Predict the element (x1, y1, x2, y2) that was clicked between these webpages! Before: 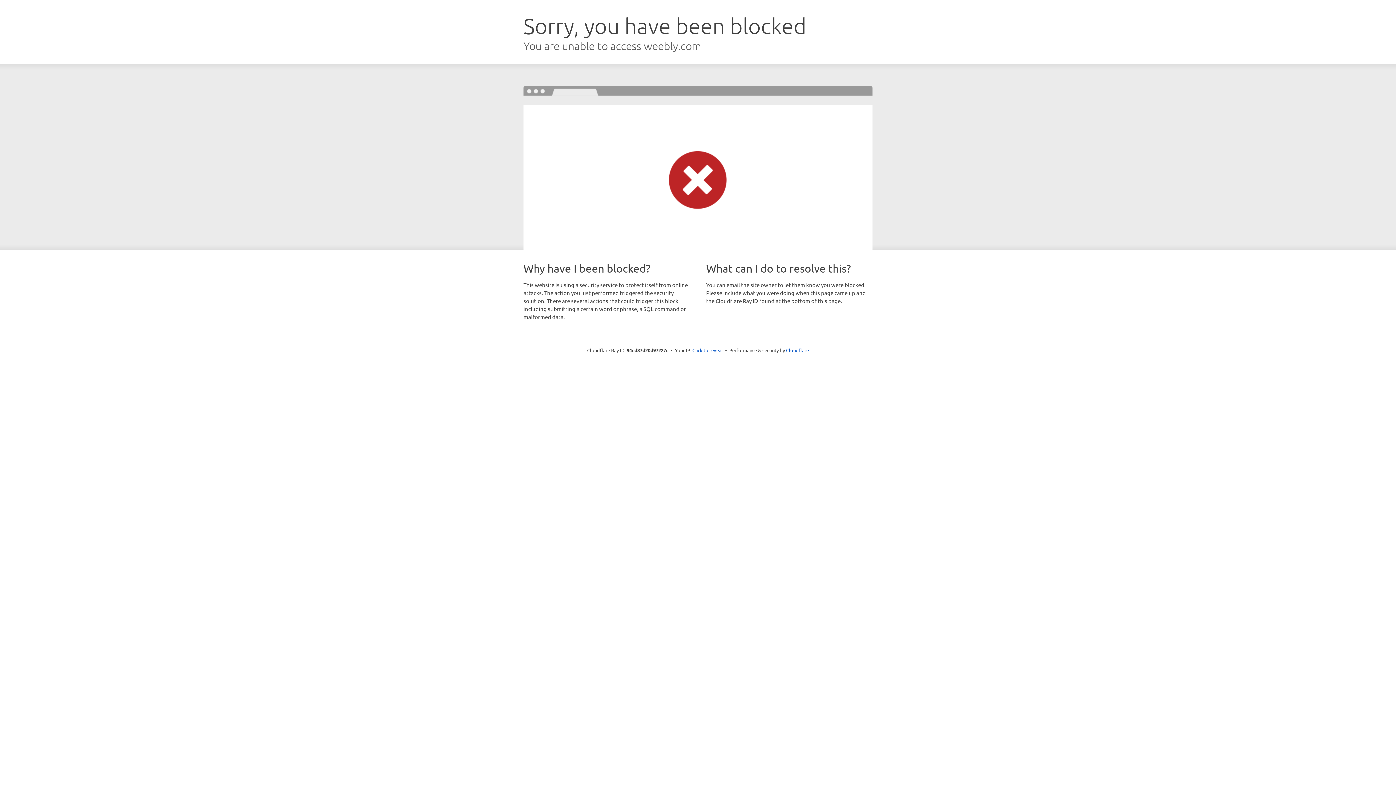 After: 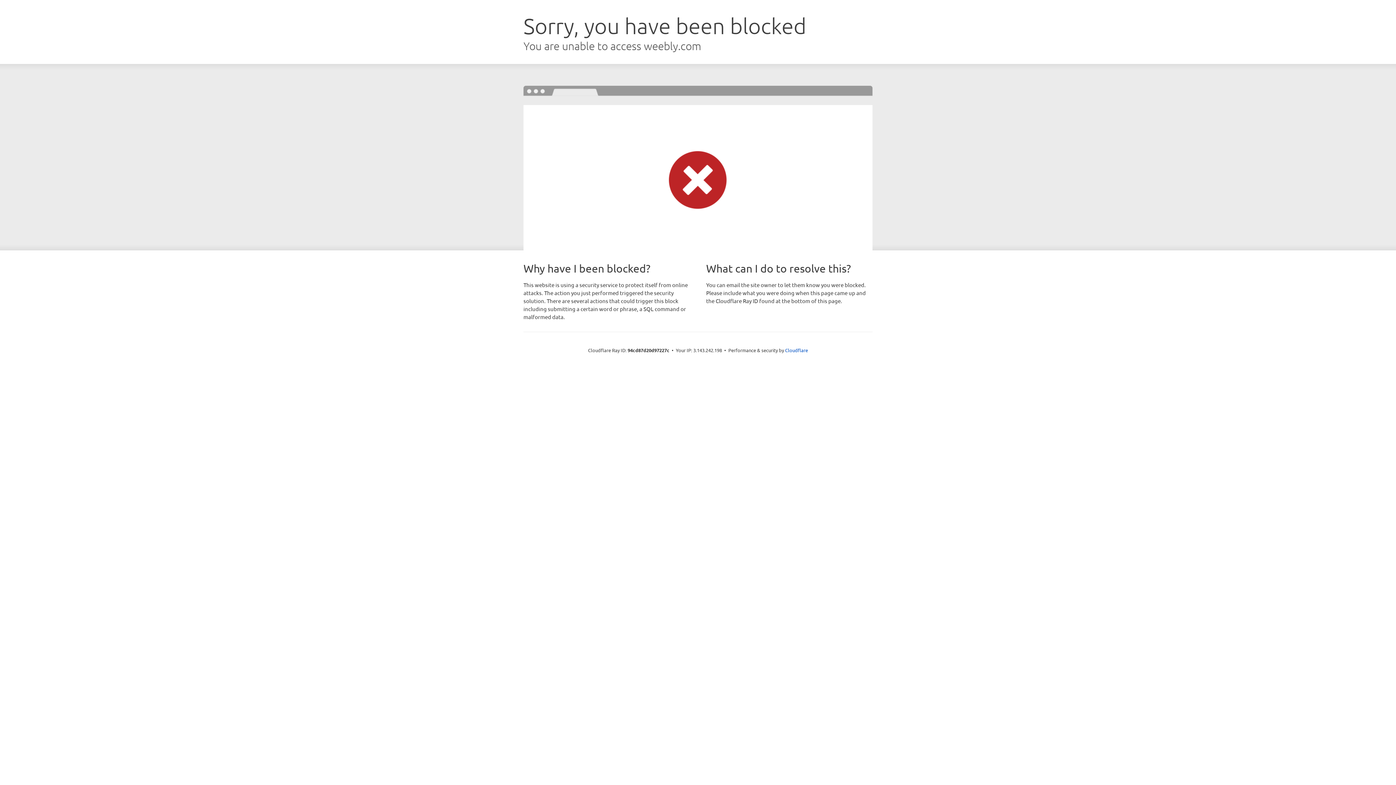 Action: bbox: (692, 346, 723, 353) label: Click to reveal